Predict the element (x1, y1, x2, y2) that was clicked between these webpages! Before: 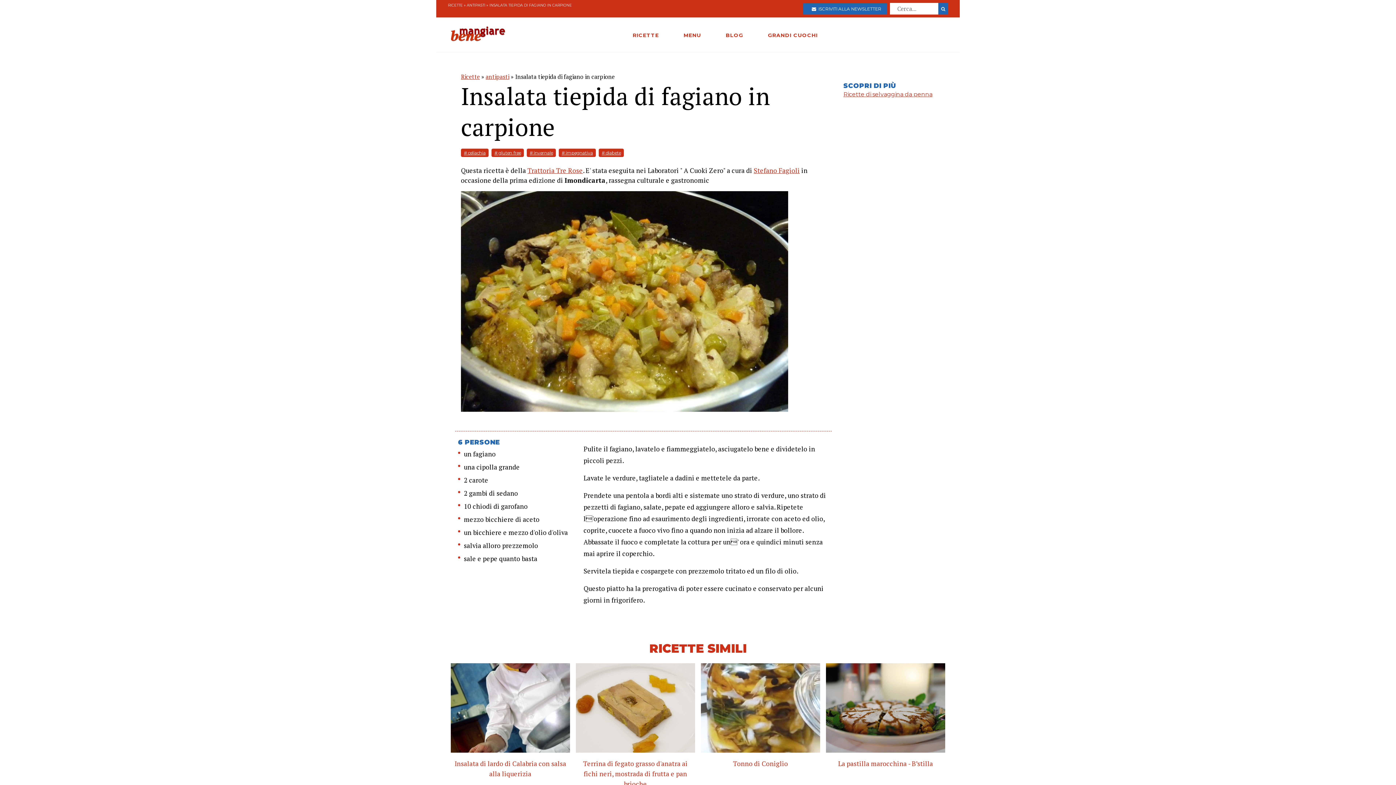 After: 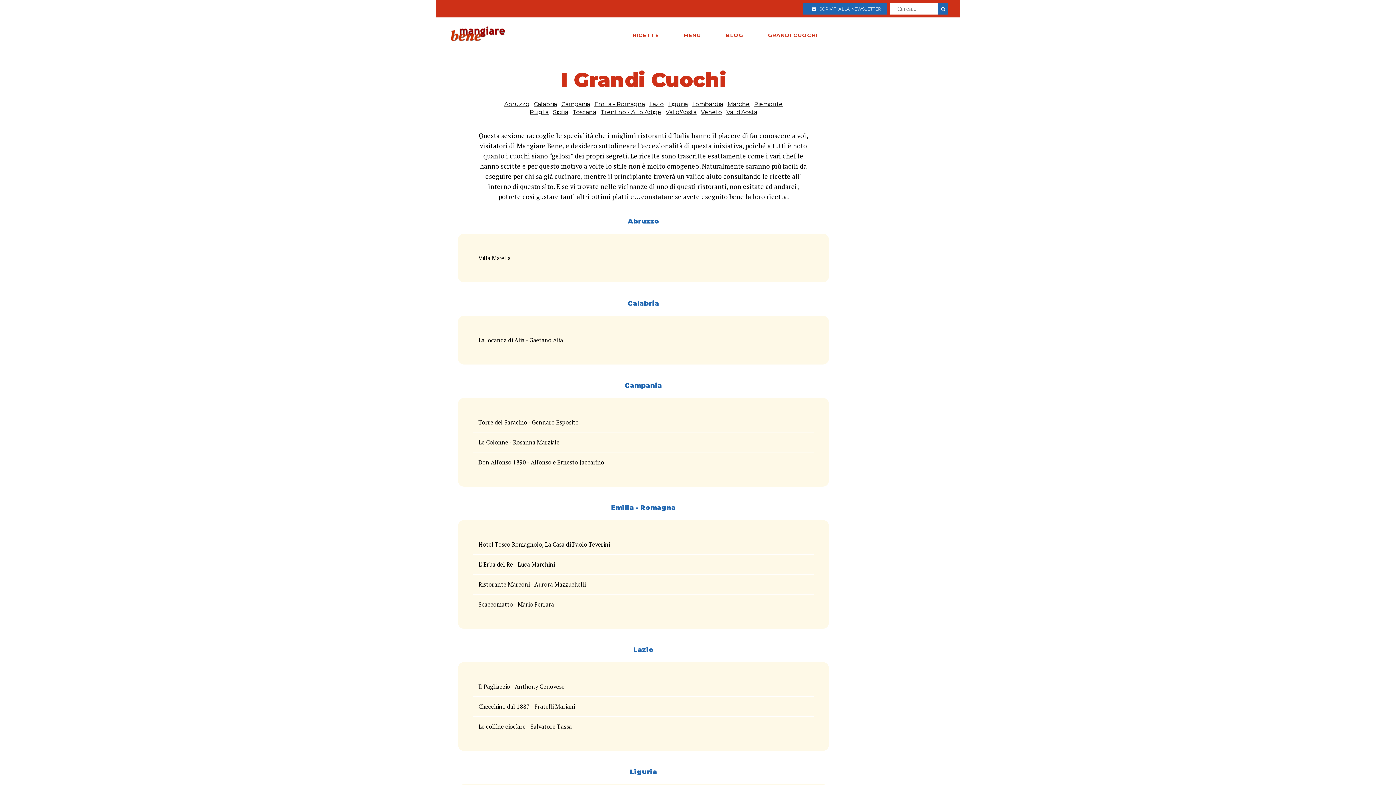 Action: bbox: (768, 31, 818, 38) label: GRANDI CUOCHI